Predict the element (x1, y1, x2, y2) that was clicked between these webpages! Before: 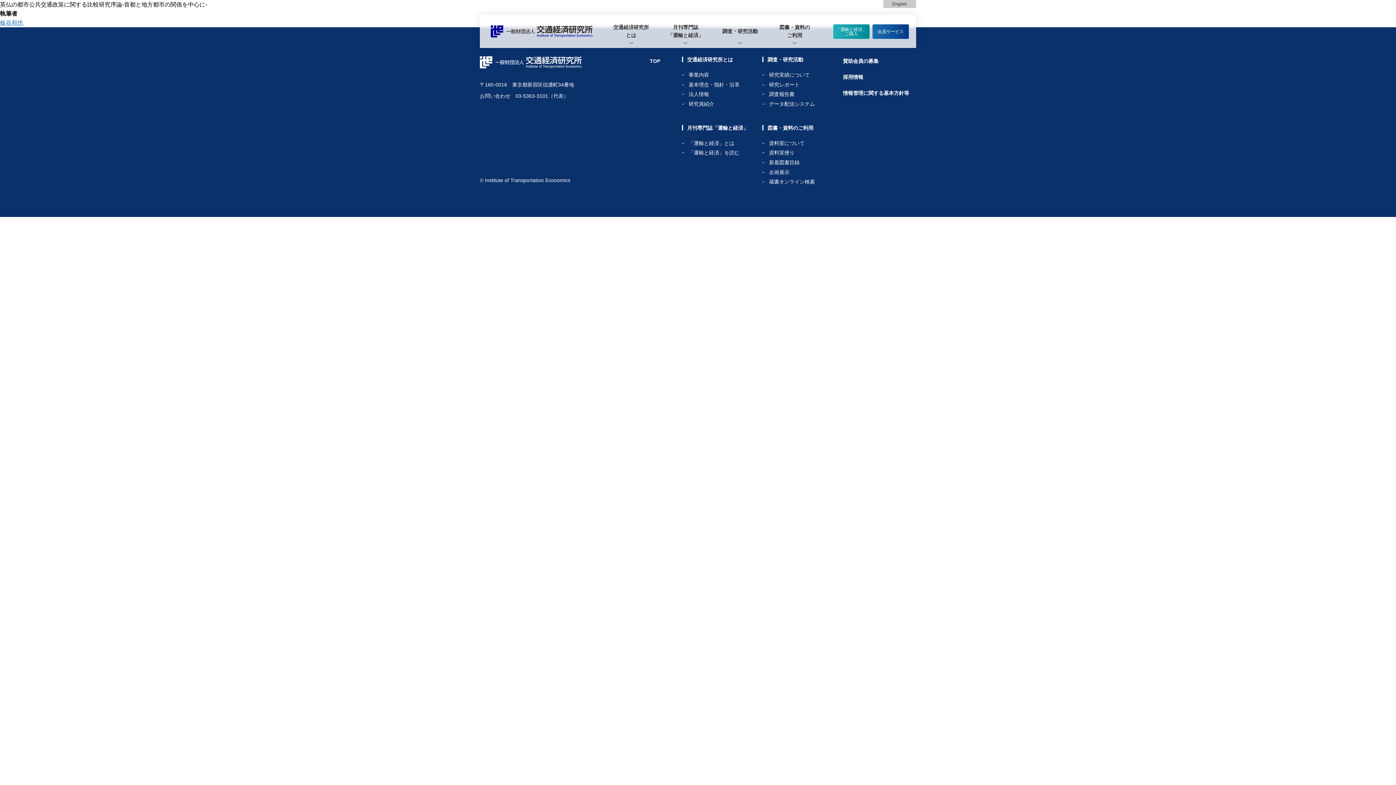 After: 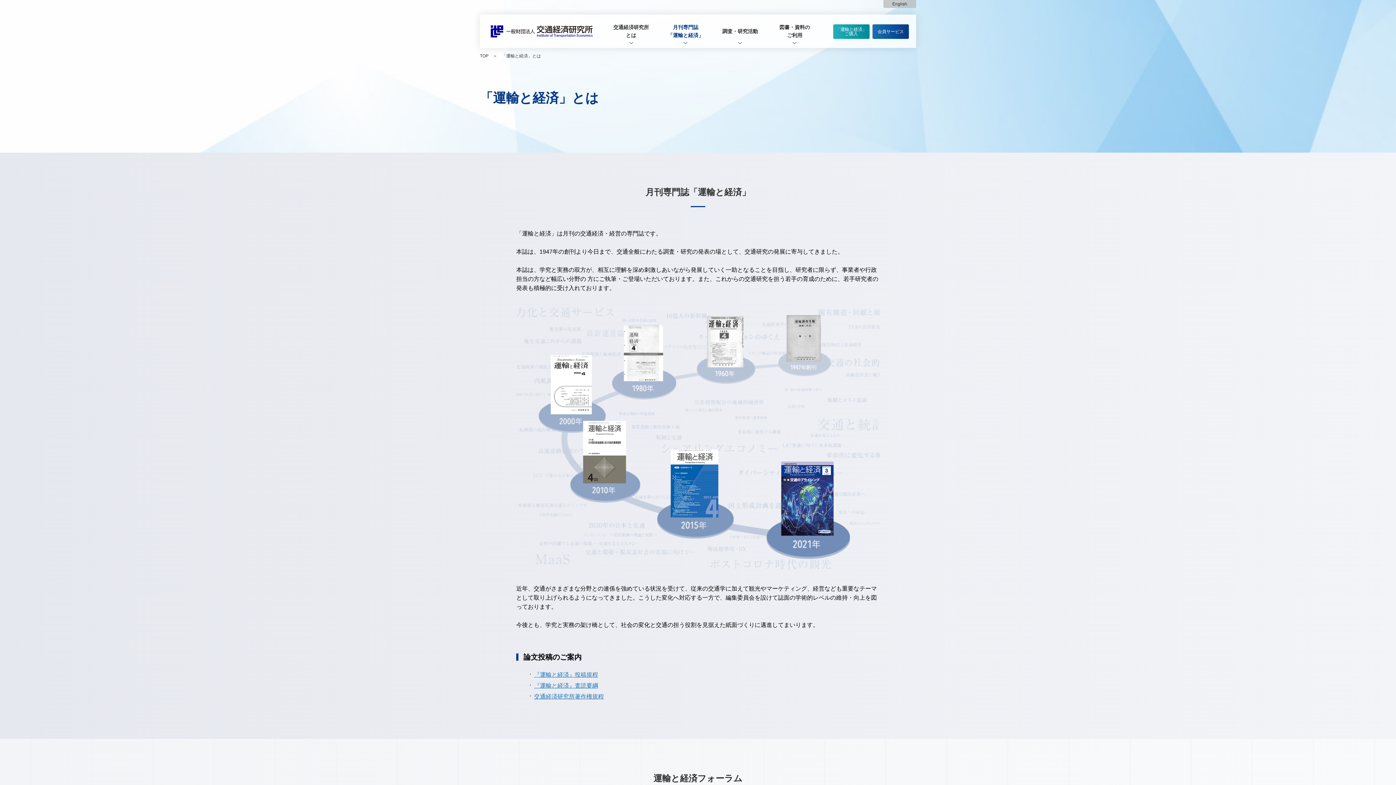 Action: bbox: (682, 140, 755, 150) label: 「運輸と経済」とは